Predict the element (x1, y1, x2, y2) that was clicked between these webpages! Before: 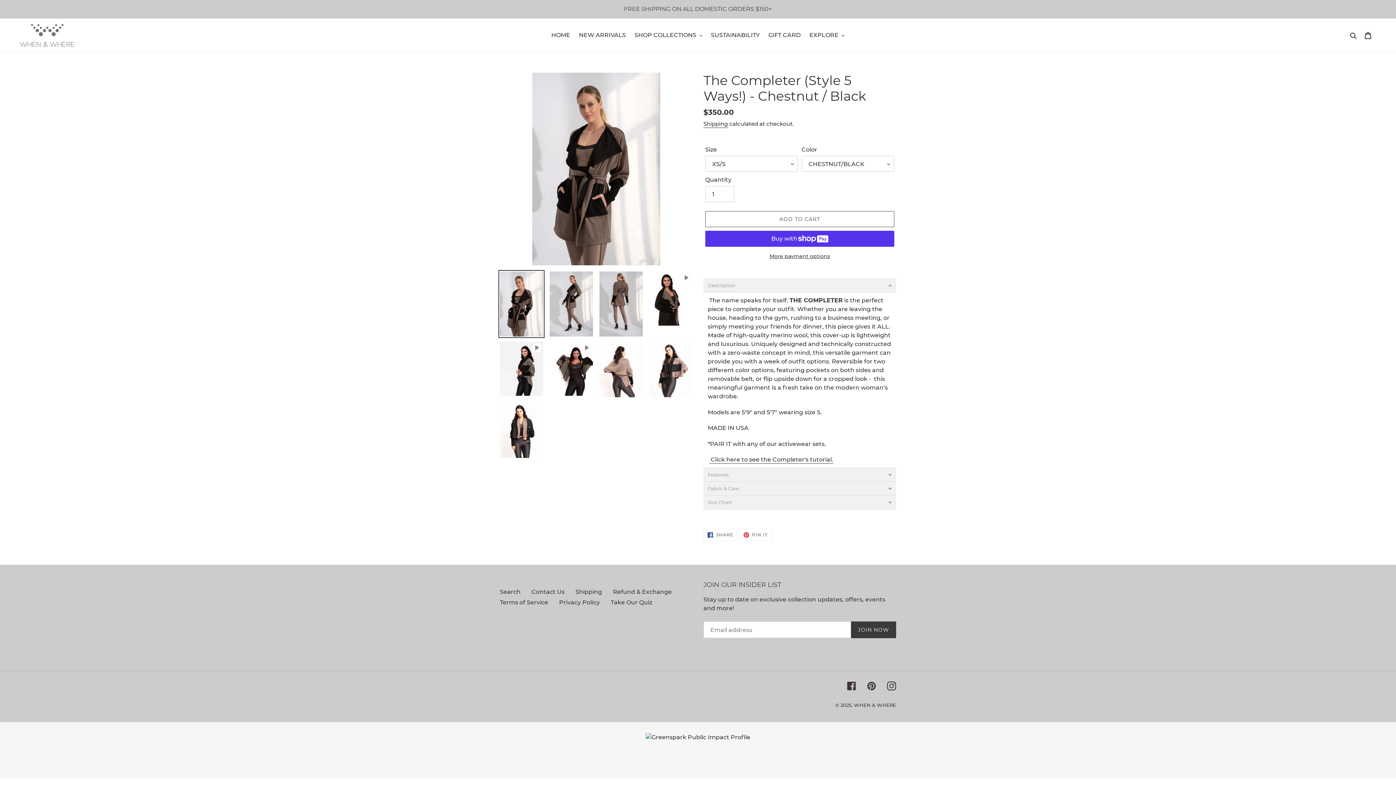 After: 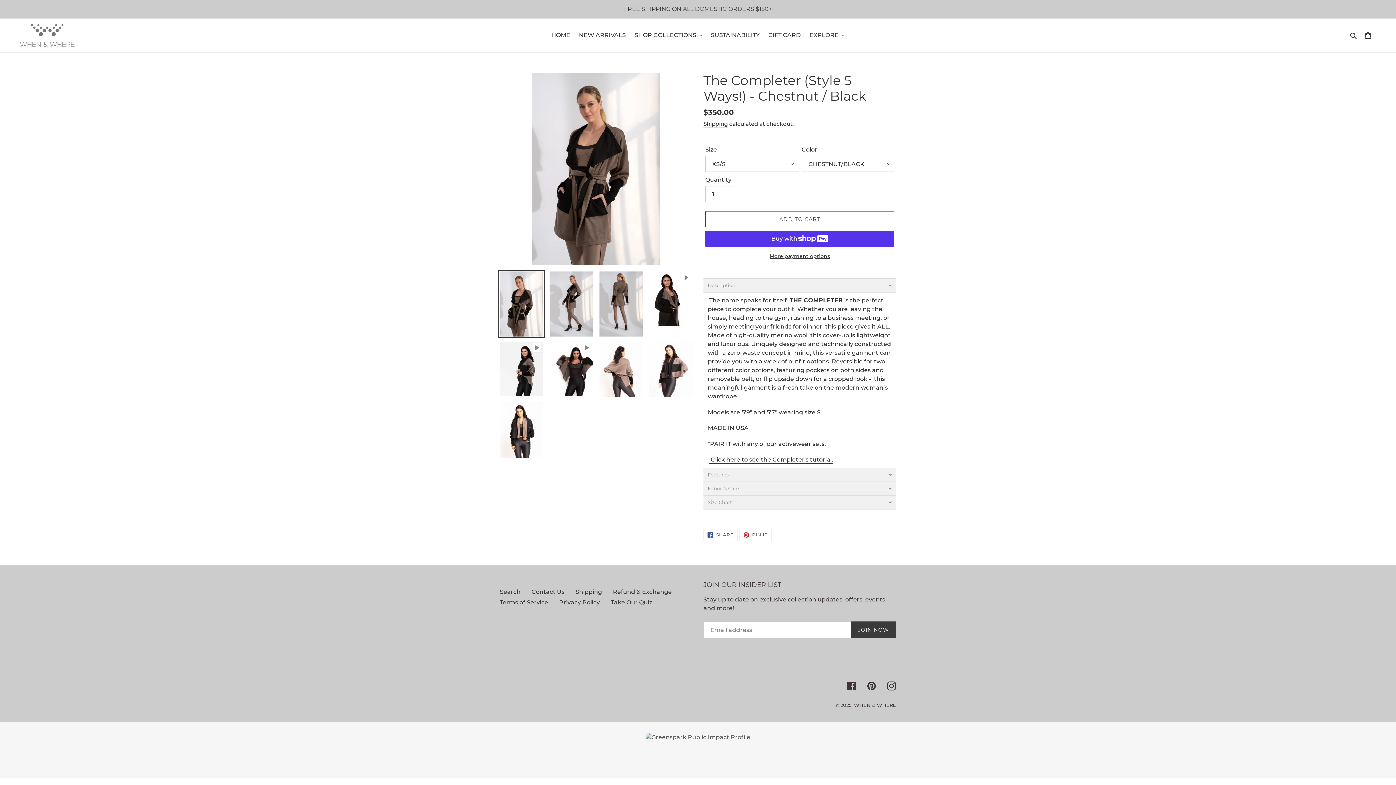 Action: bbox: (645, 733, 750, 768)